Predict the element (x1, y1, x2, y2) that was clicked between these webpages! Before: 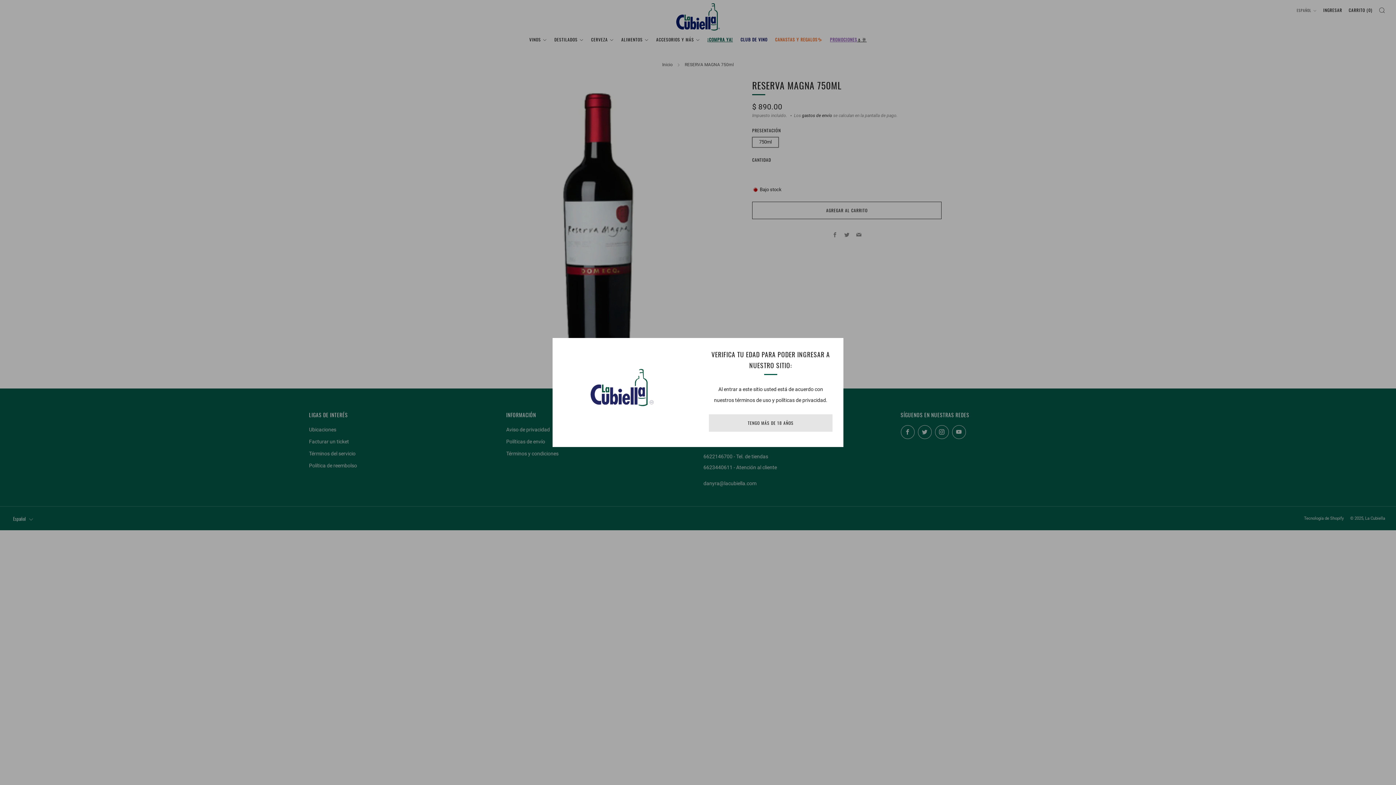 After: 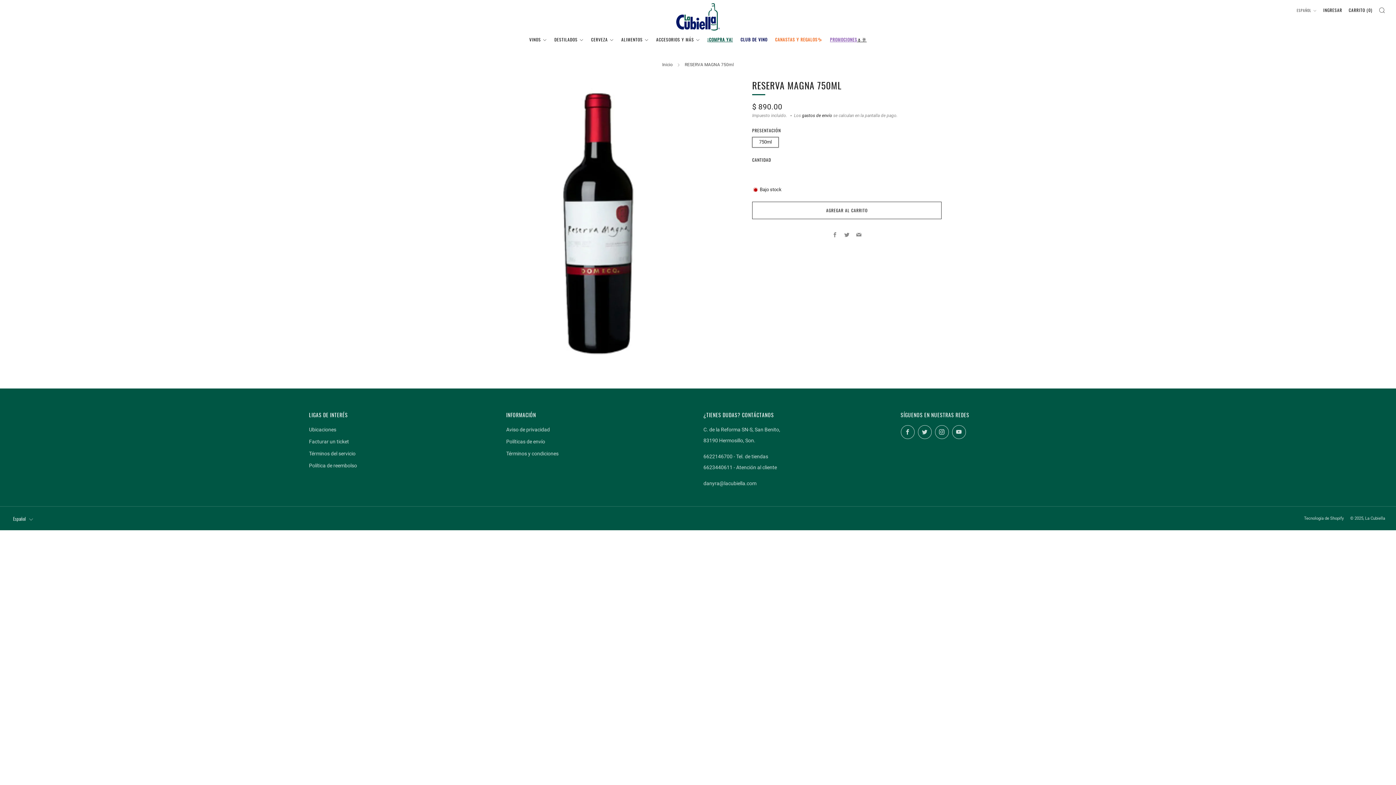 Action: label: TENGO MÁS DE 18 AÑOS bbox: (709, 414, 832, 432)